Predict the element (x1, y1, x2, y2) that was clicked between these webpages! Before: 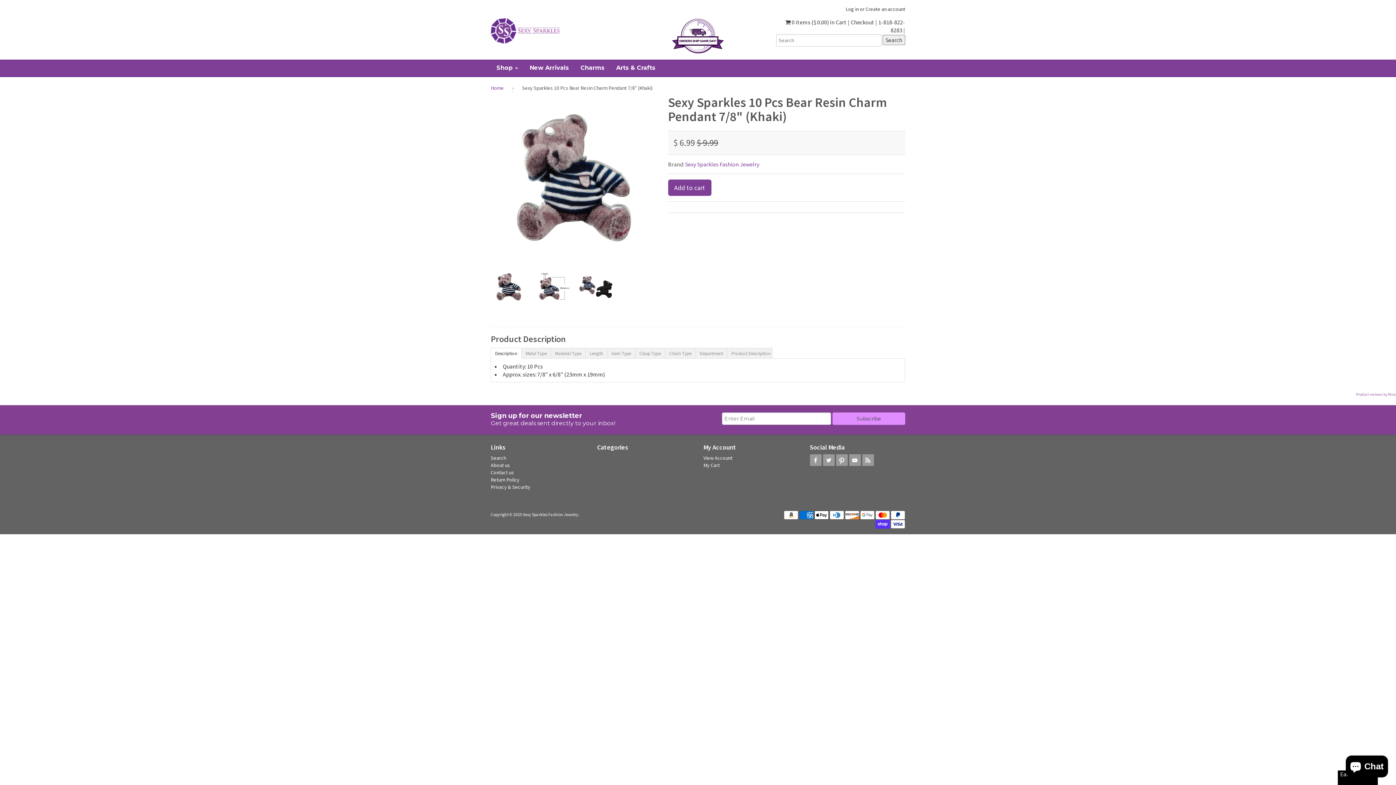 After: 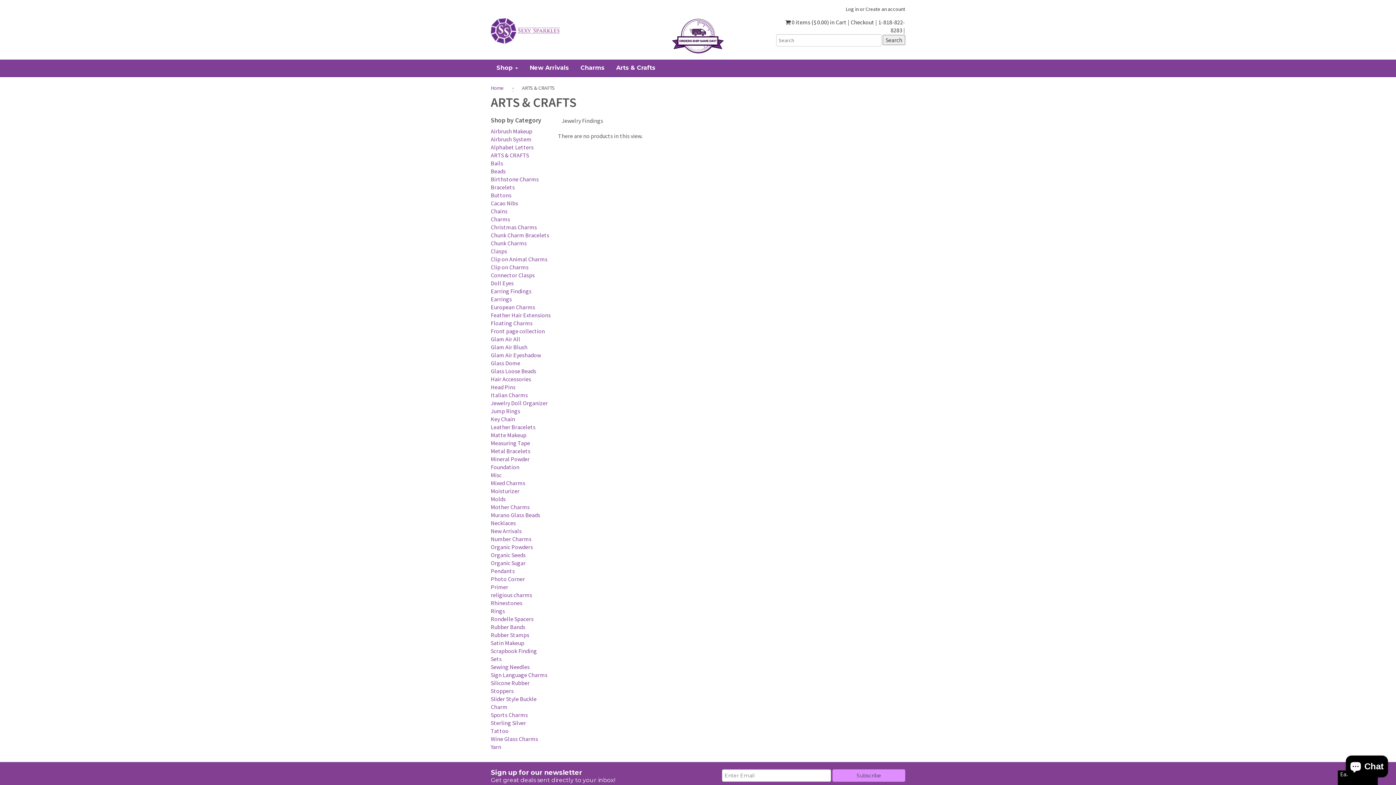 Action: label: Arts & Crafts bbox: (610, 59, 661, 76)